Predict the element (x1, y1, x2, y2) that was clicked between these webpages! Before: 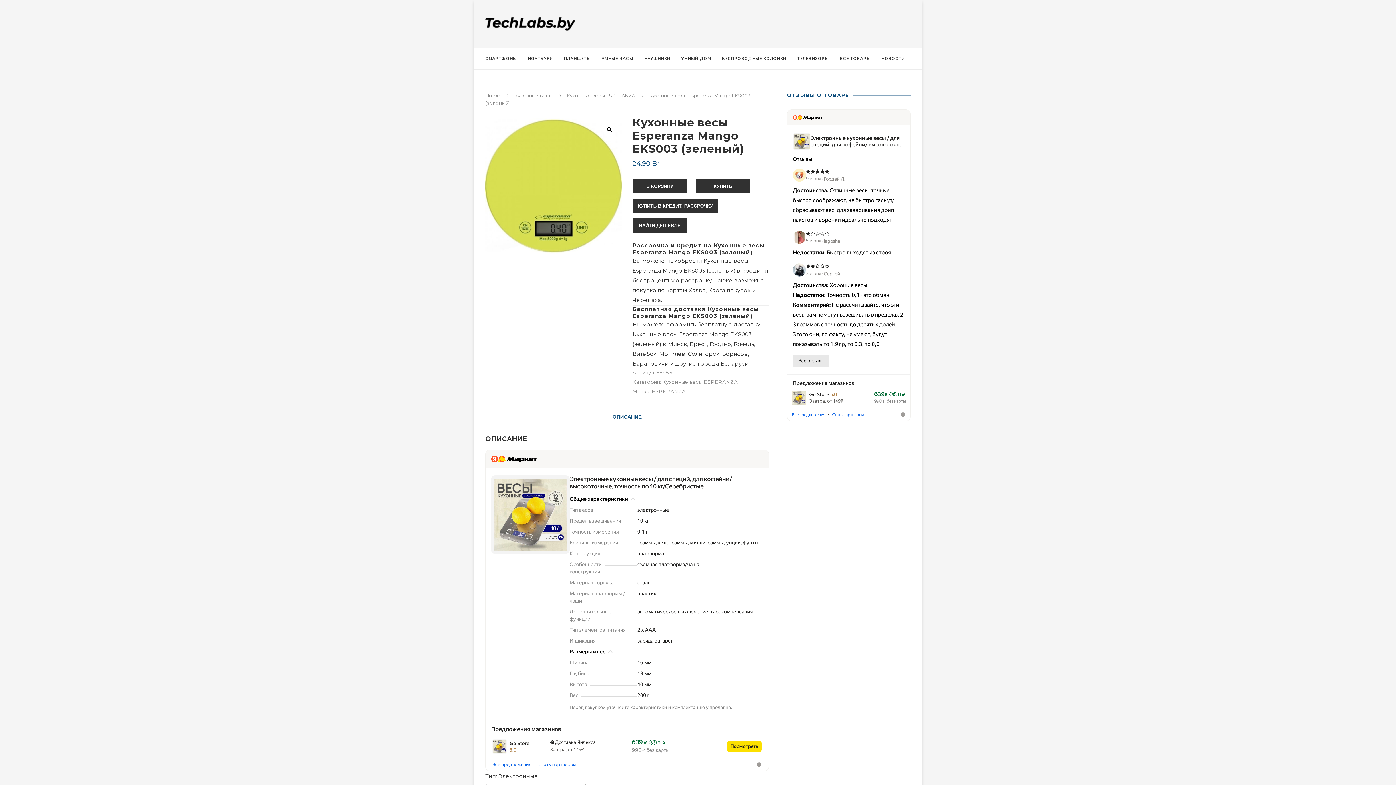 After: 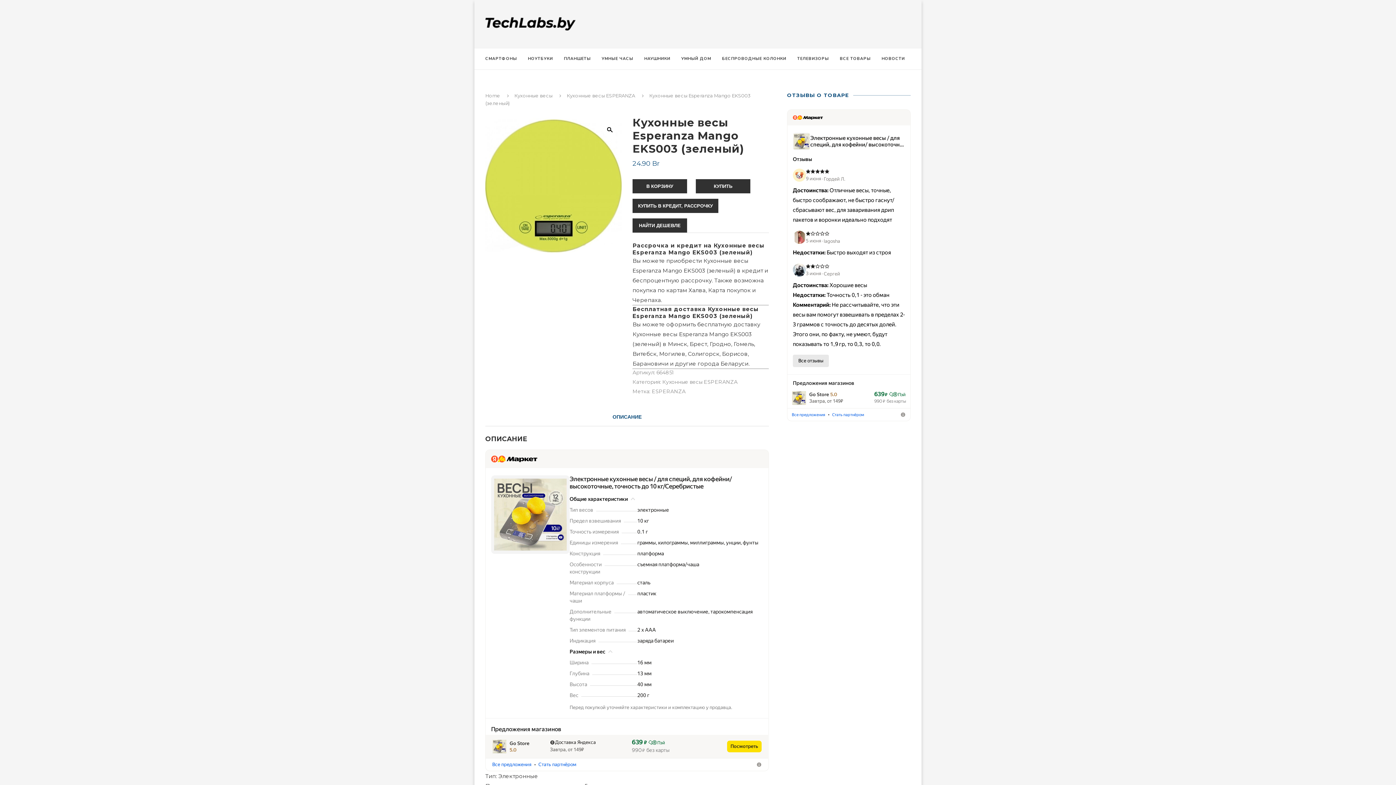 Action: label: 639 ₽
 Пэй
990 ₽ без карты bbox: (632, 740, 669, 754)